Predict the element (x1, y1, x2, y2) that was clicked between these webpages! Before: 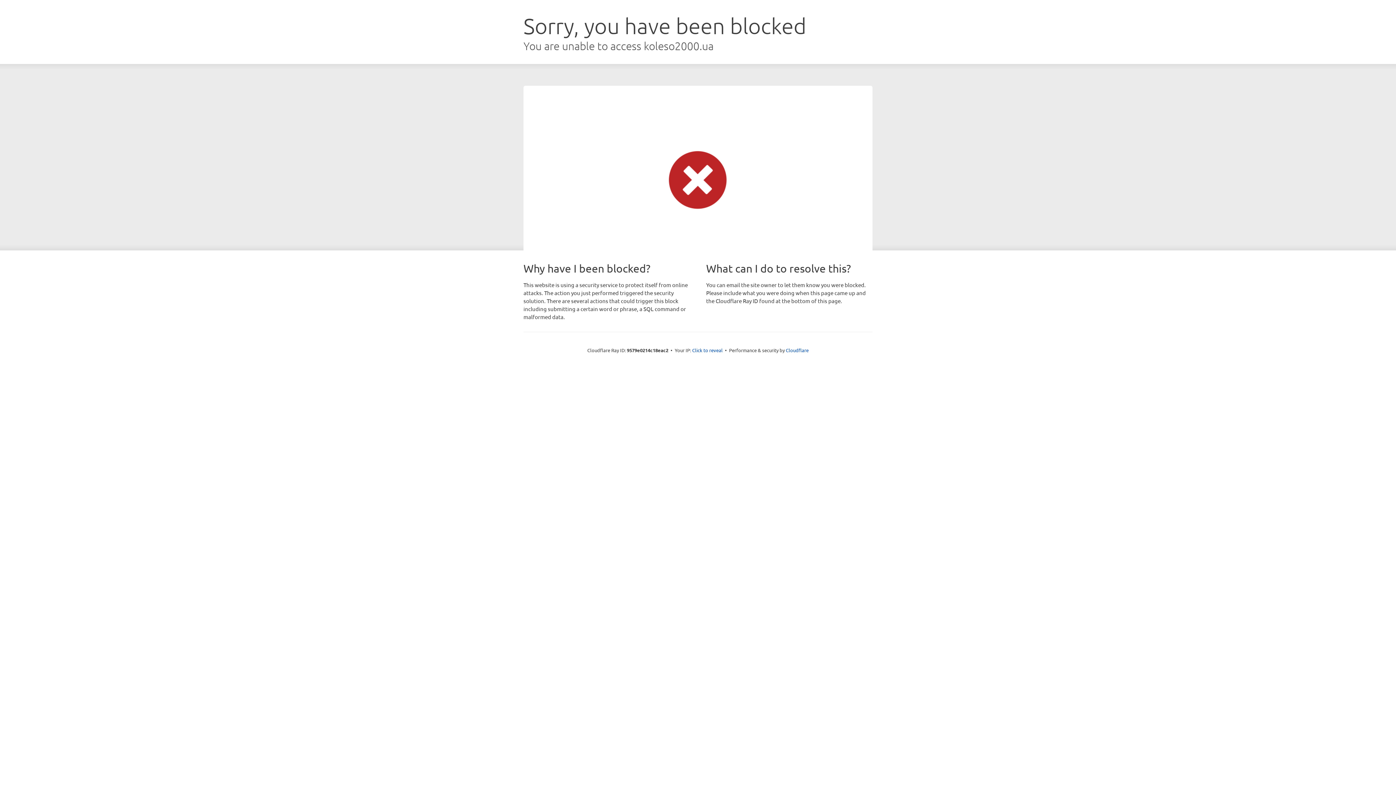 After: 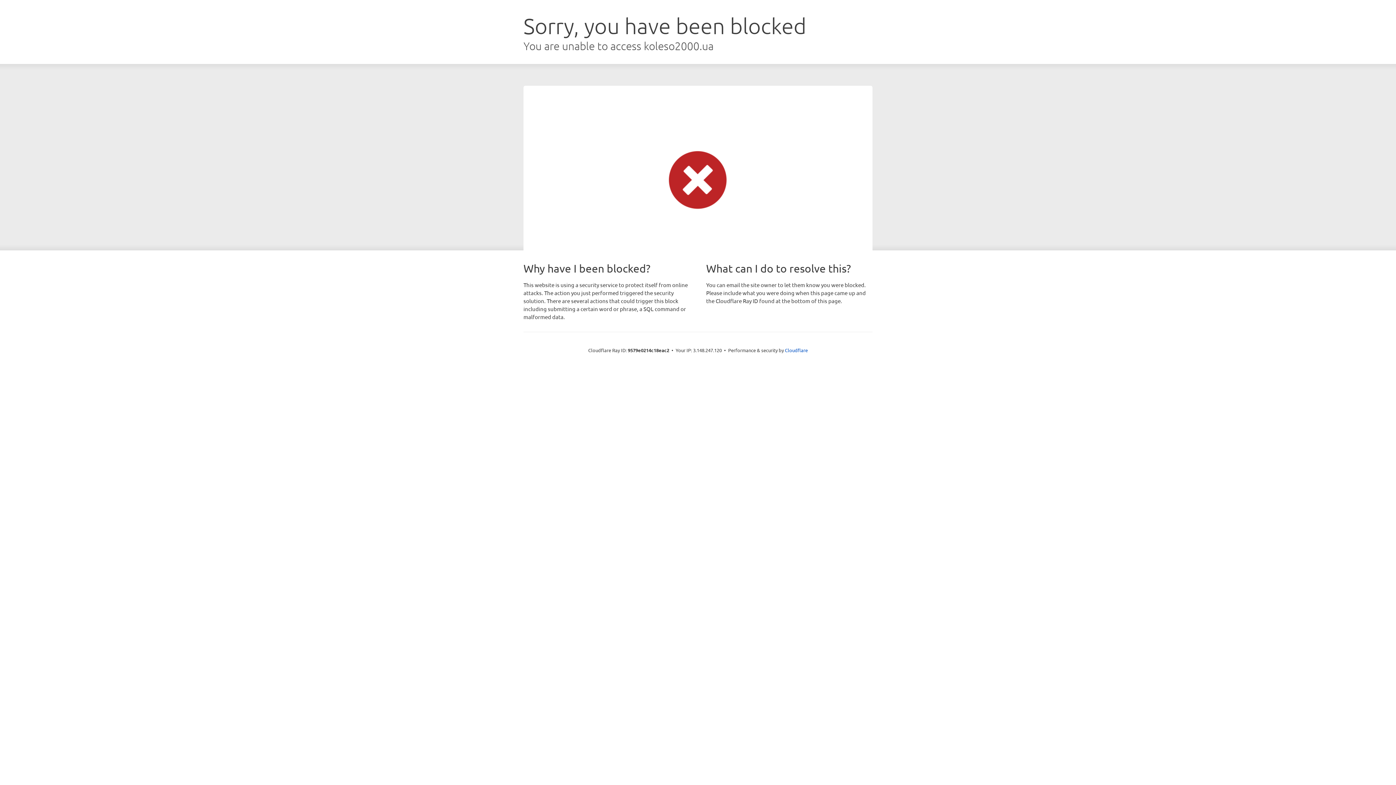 Action: label: Click to reveal bbox: (692, 346, 722, 353)